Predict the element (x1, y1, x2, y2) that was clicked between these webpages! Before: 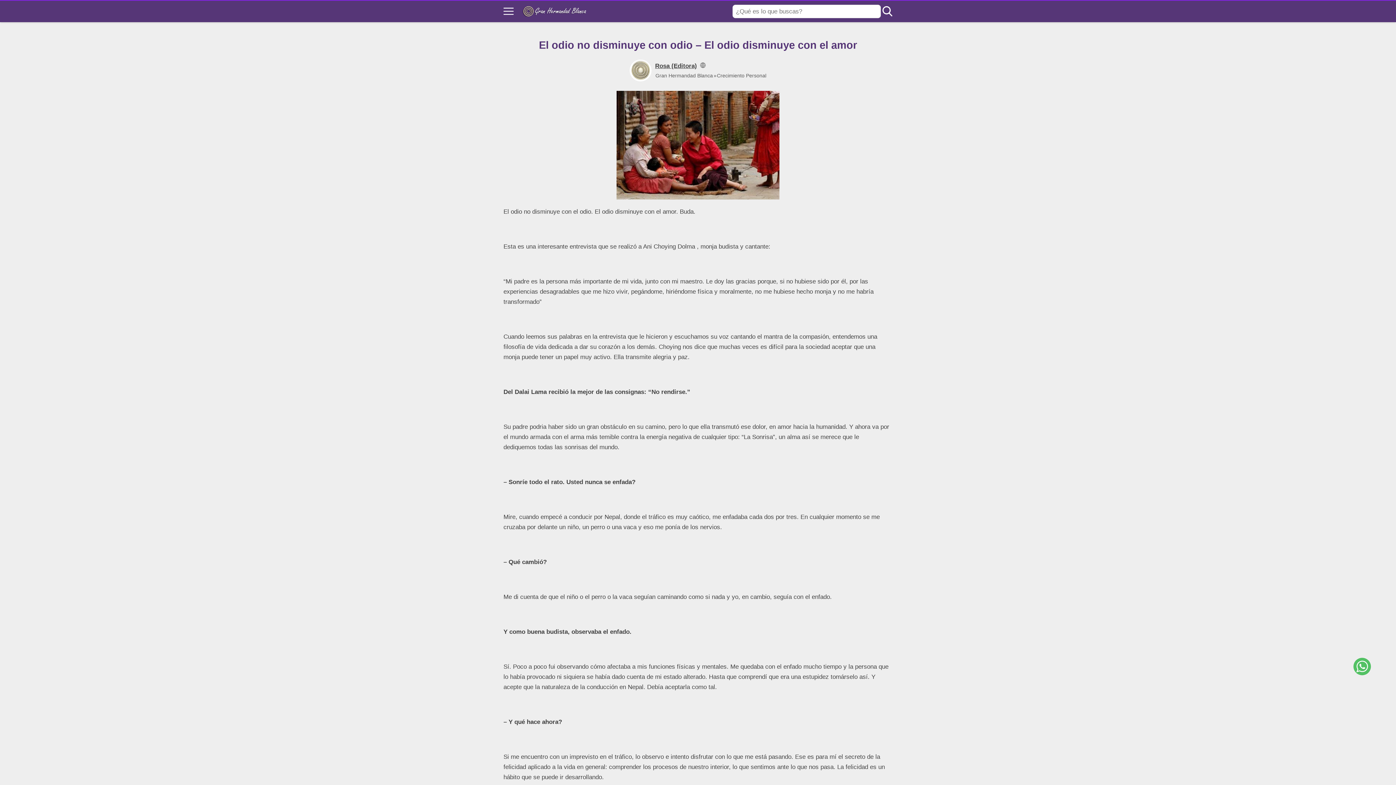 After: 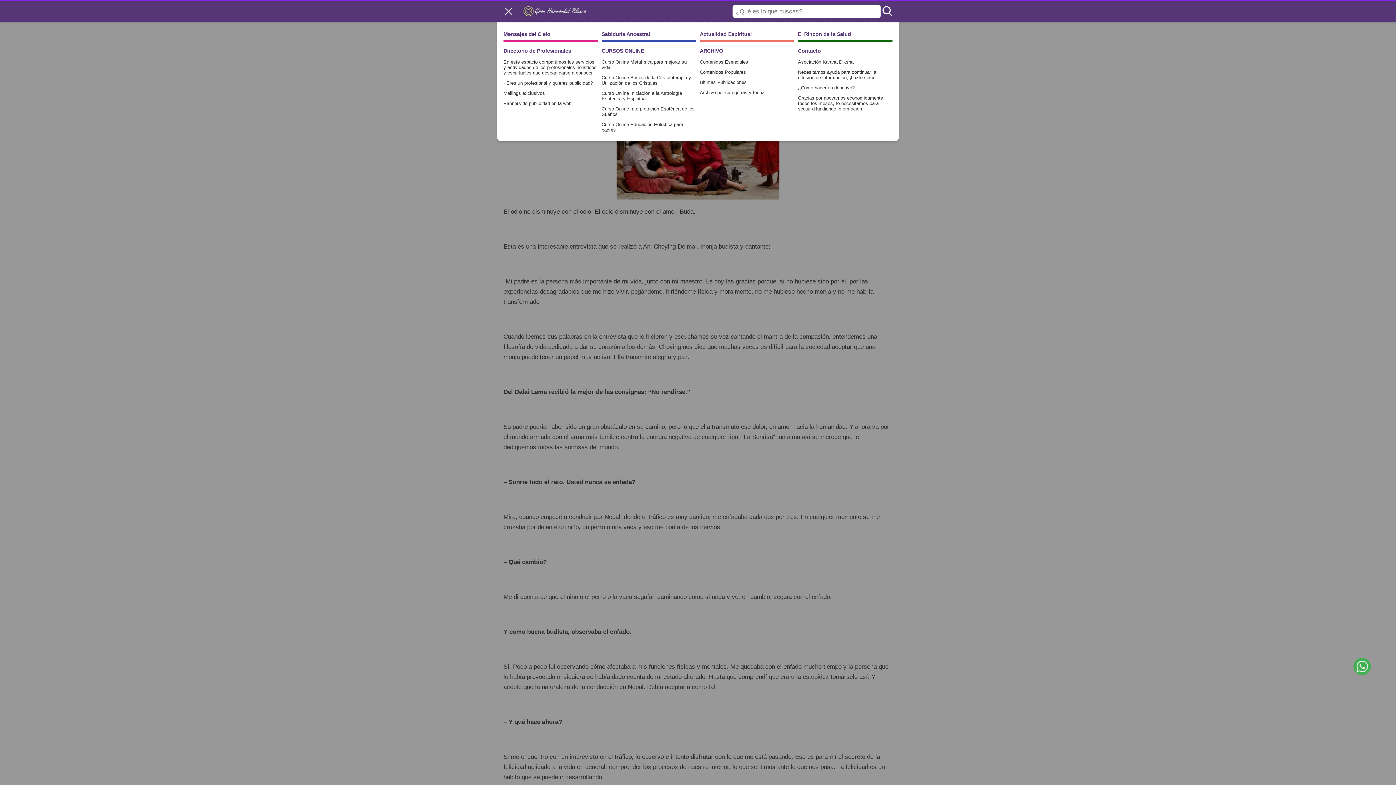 Action: label: Open menu bbox: (503, 6, 513, 16)